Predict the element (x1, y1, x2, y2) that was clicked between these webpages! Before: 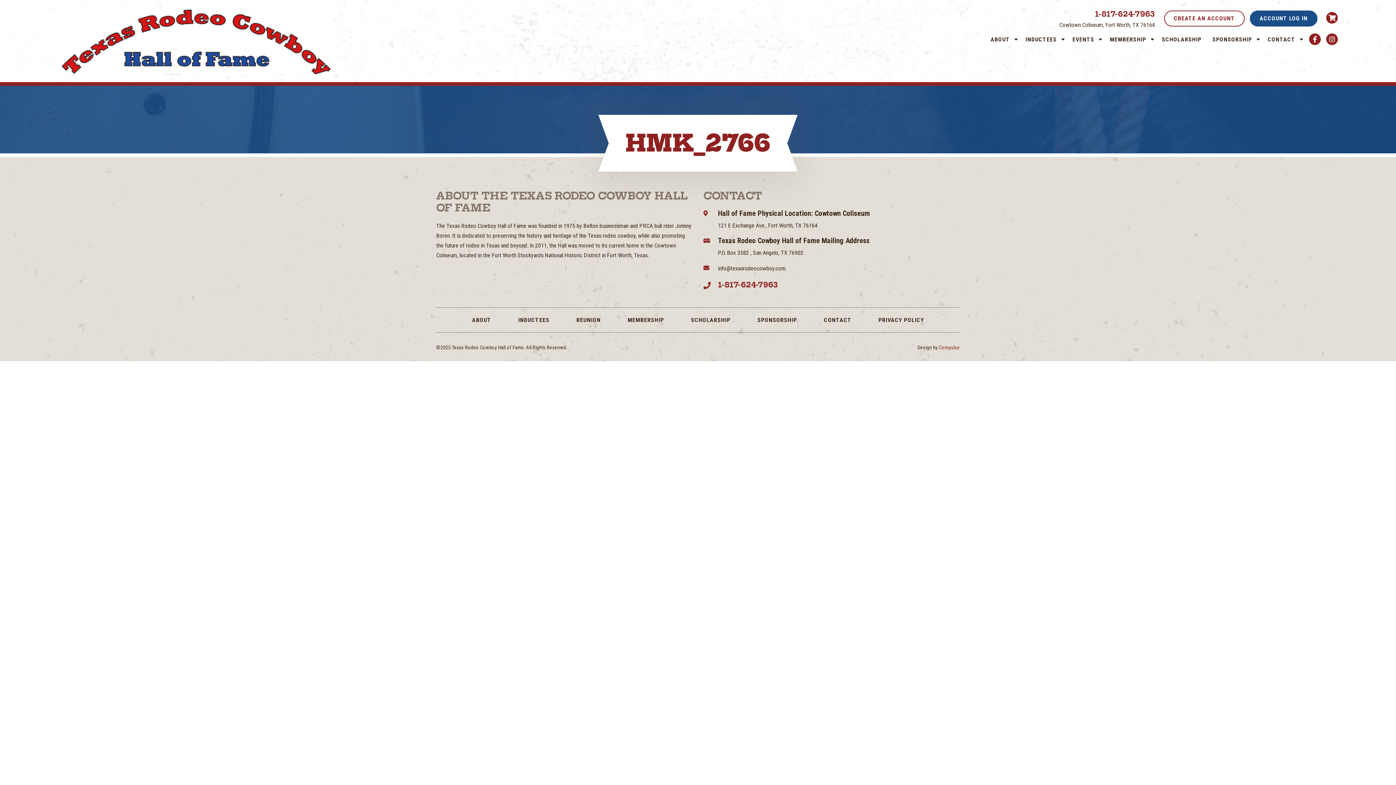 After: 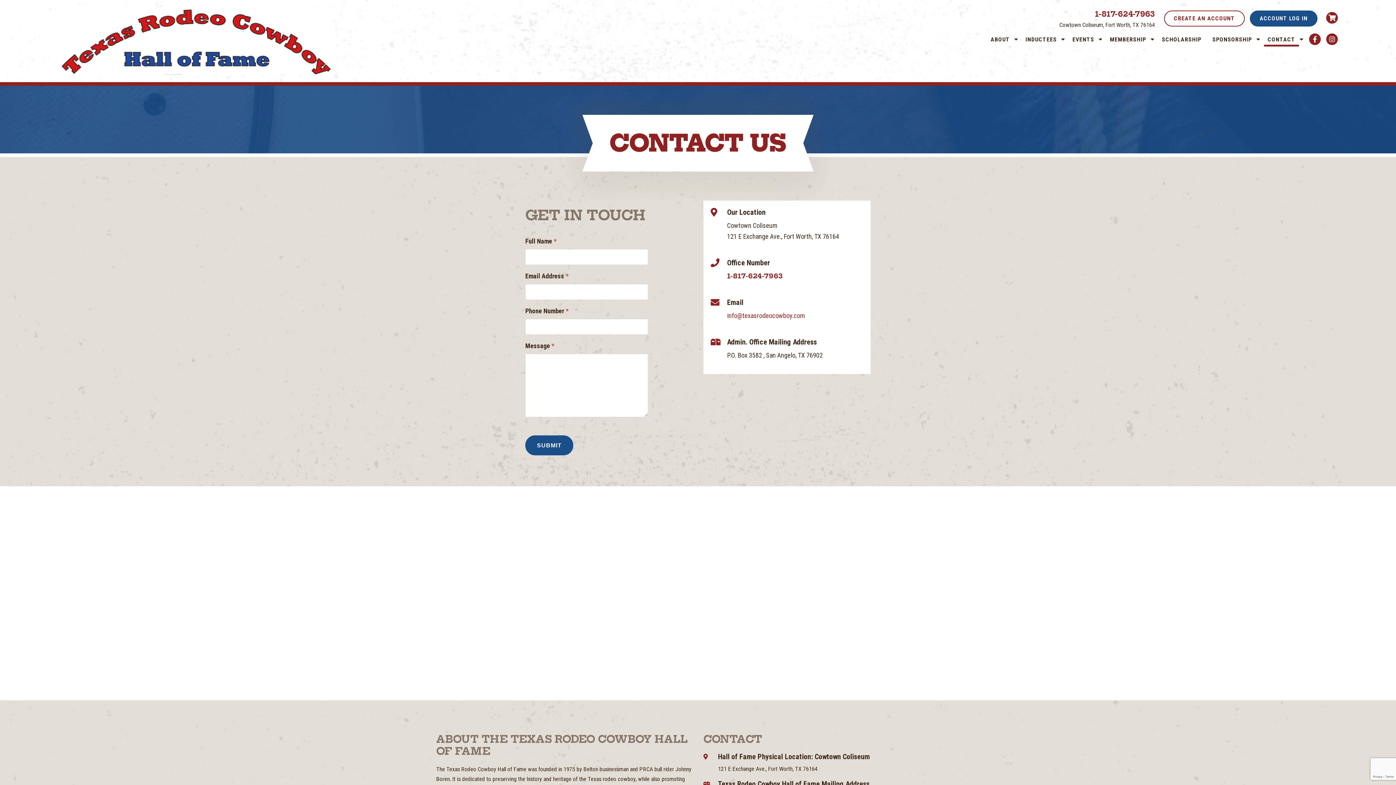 Action: label: CONTACT bbox: (1264, 34, 1299, 44)